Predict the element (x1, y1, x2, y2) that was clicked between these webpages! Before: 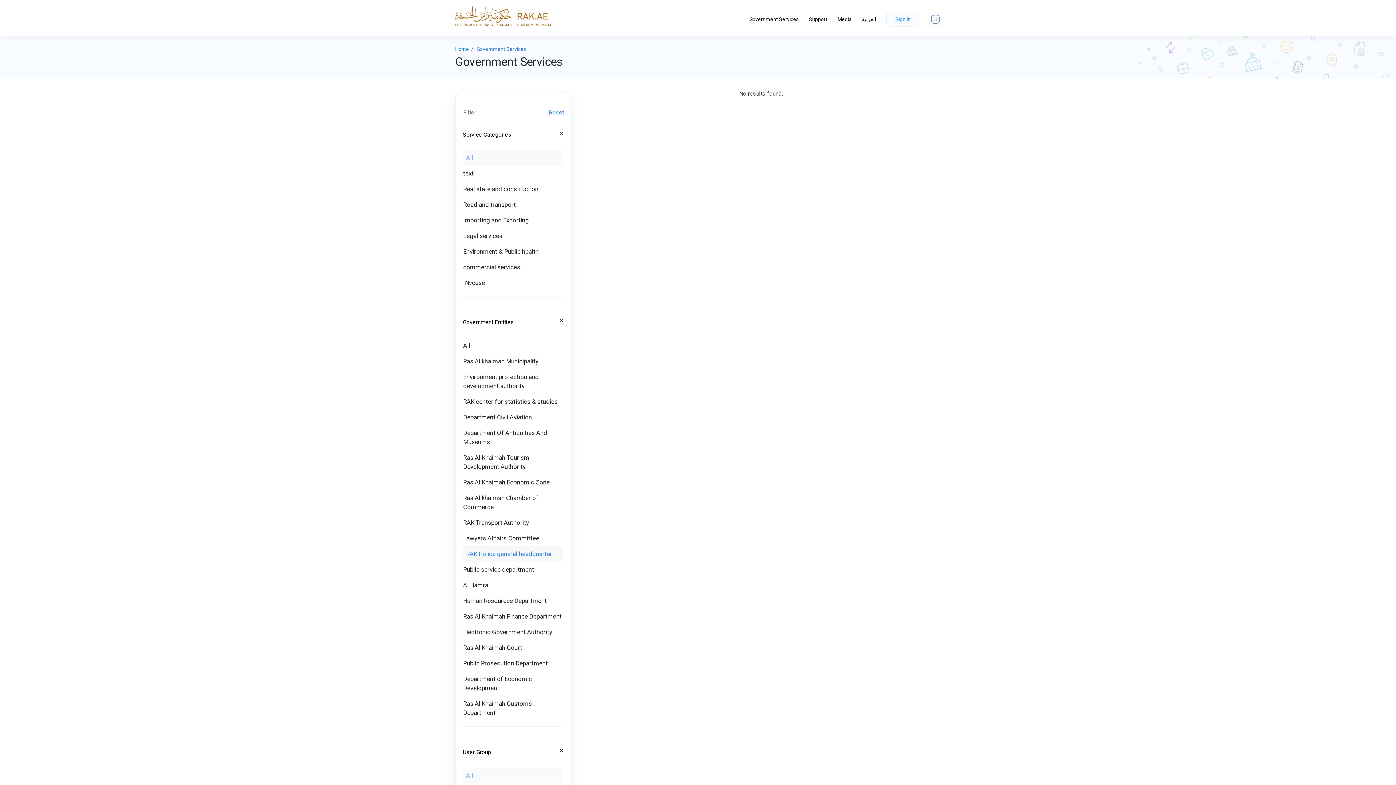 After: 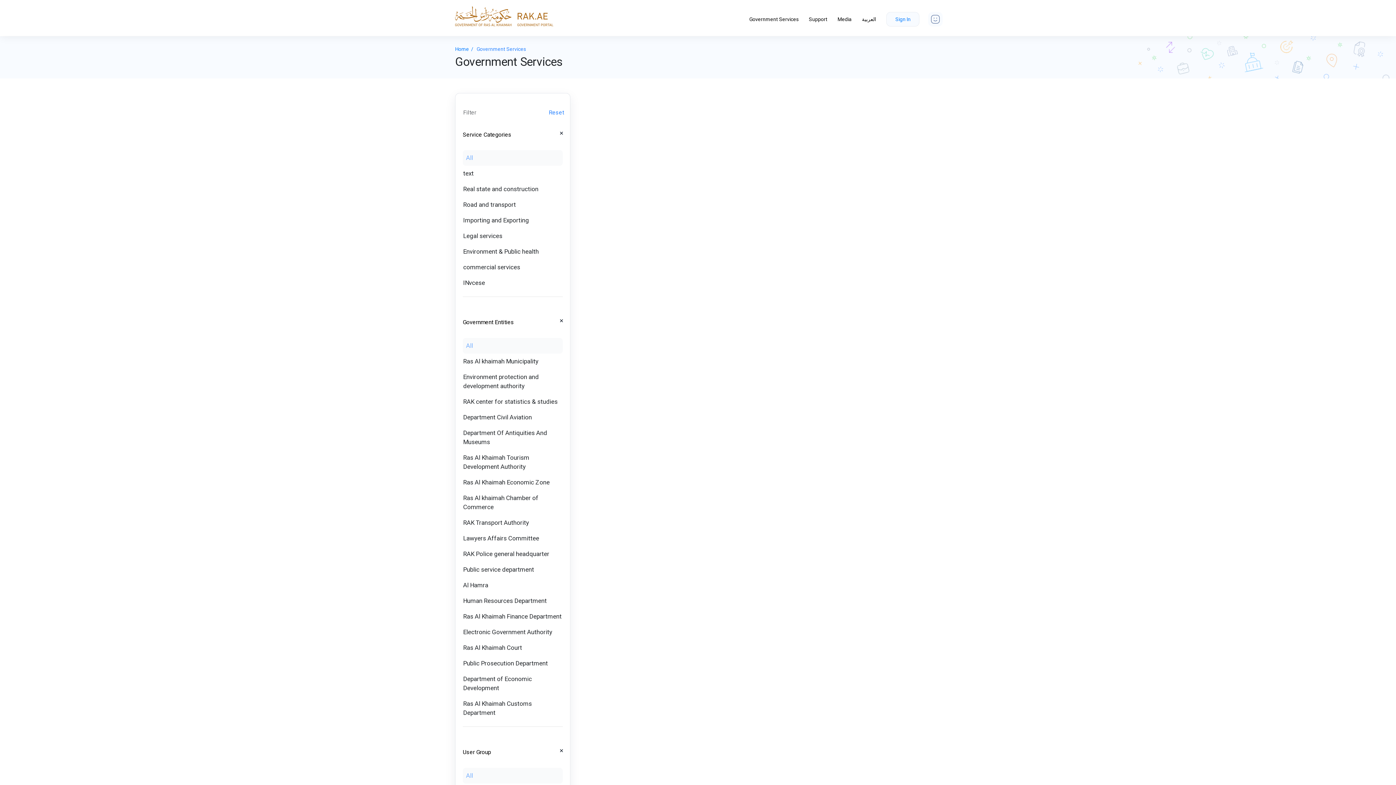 Action: label: All bbox: (462, 338, 562, 353)